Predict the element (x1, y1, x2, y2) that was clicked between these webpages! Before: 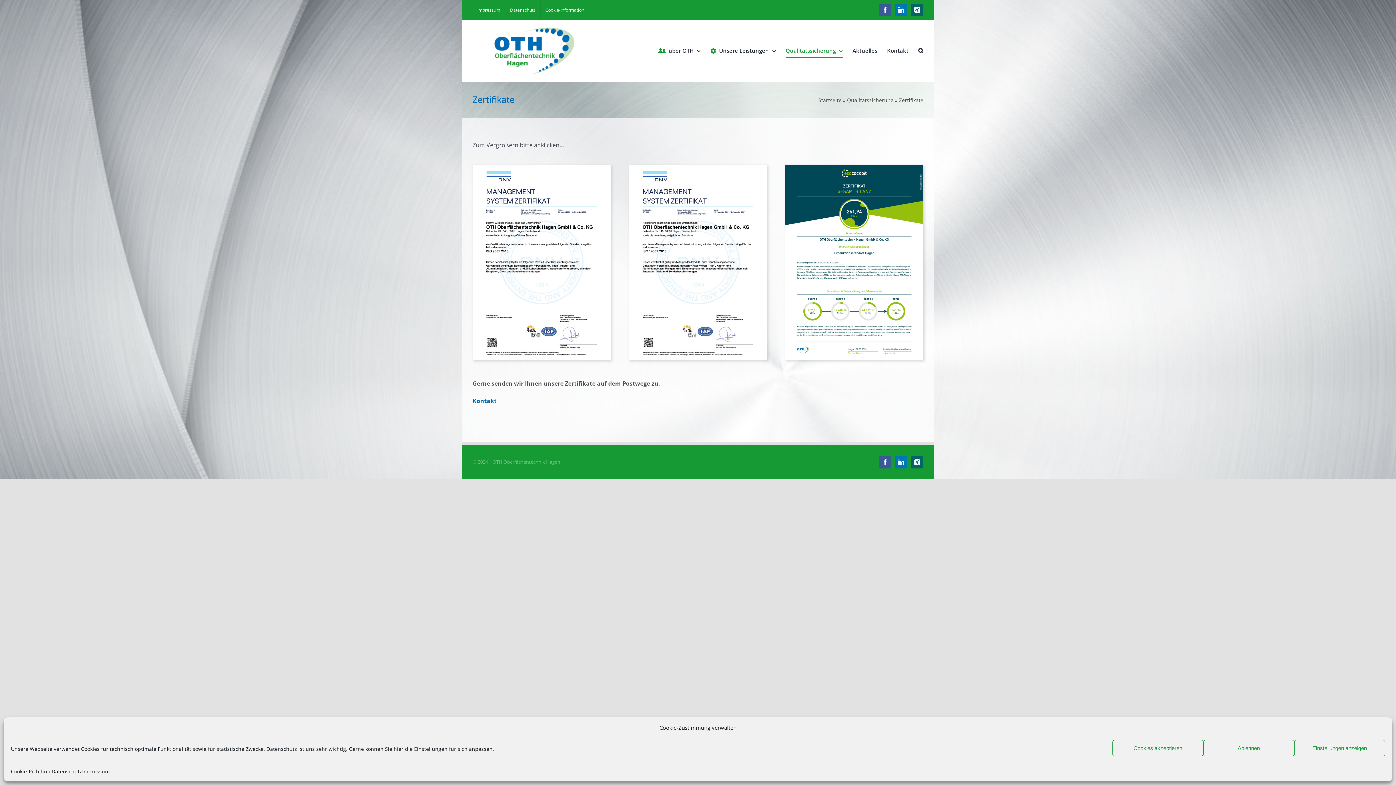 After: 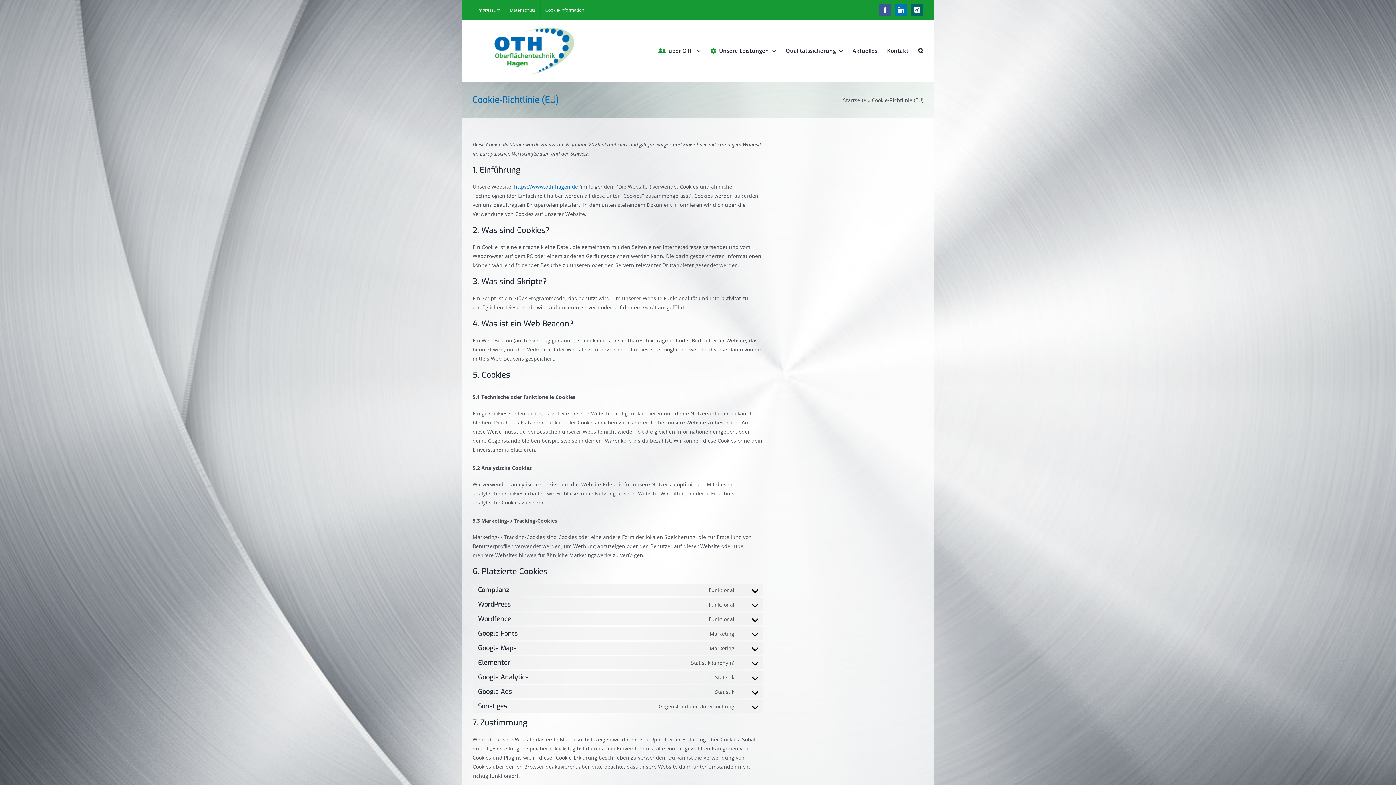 Action: bbox: (540, 1, 589, 18) label: Cookie-Information